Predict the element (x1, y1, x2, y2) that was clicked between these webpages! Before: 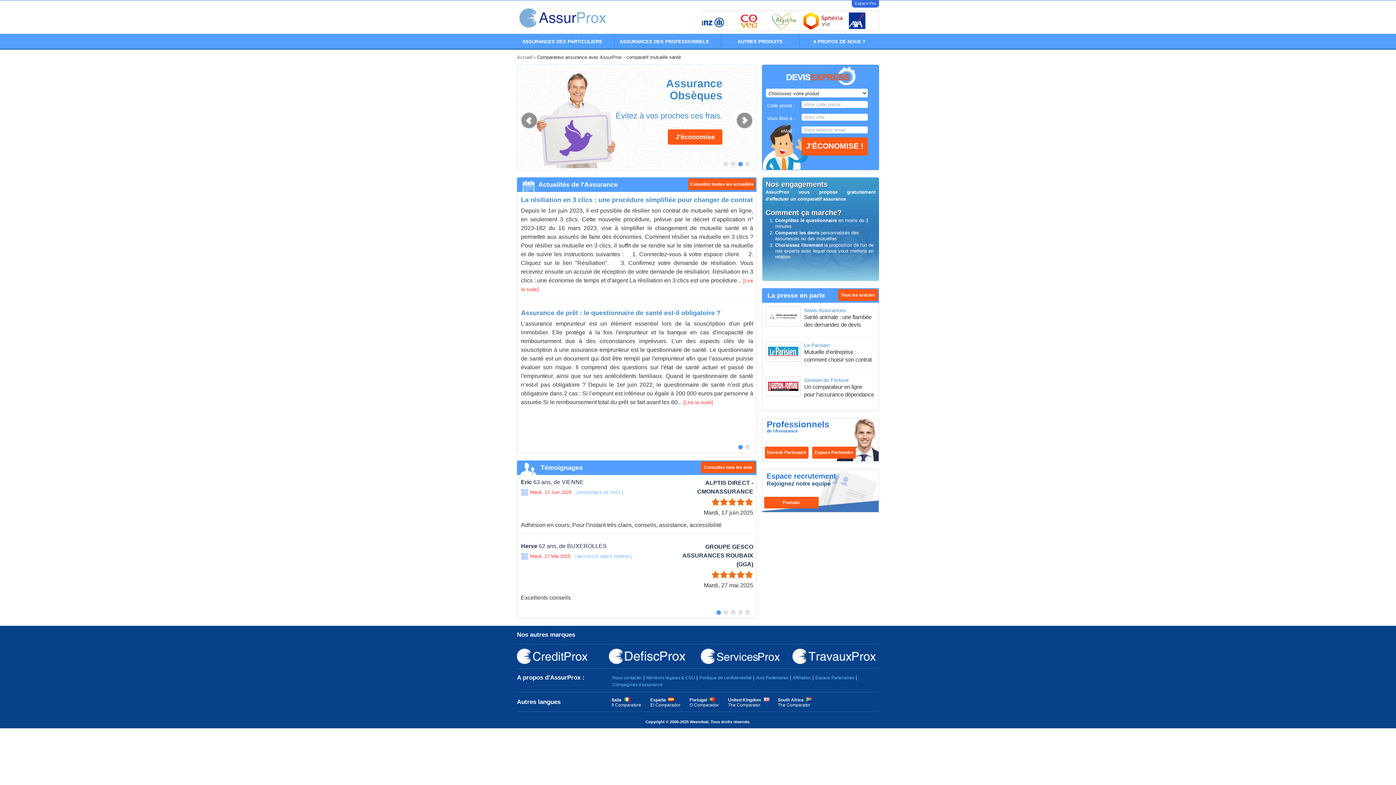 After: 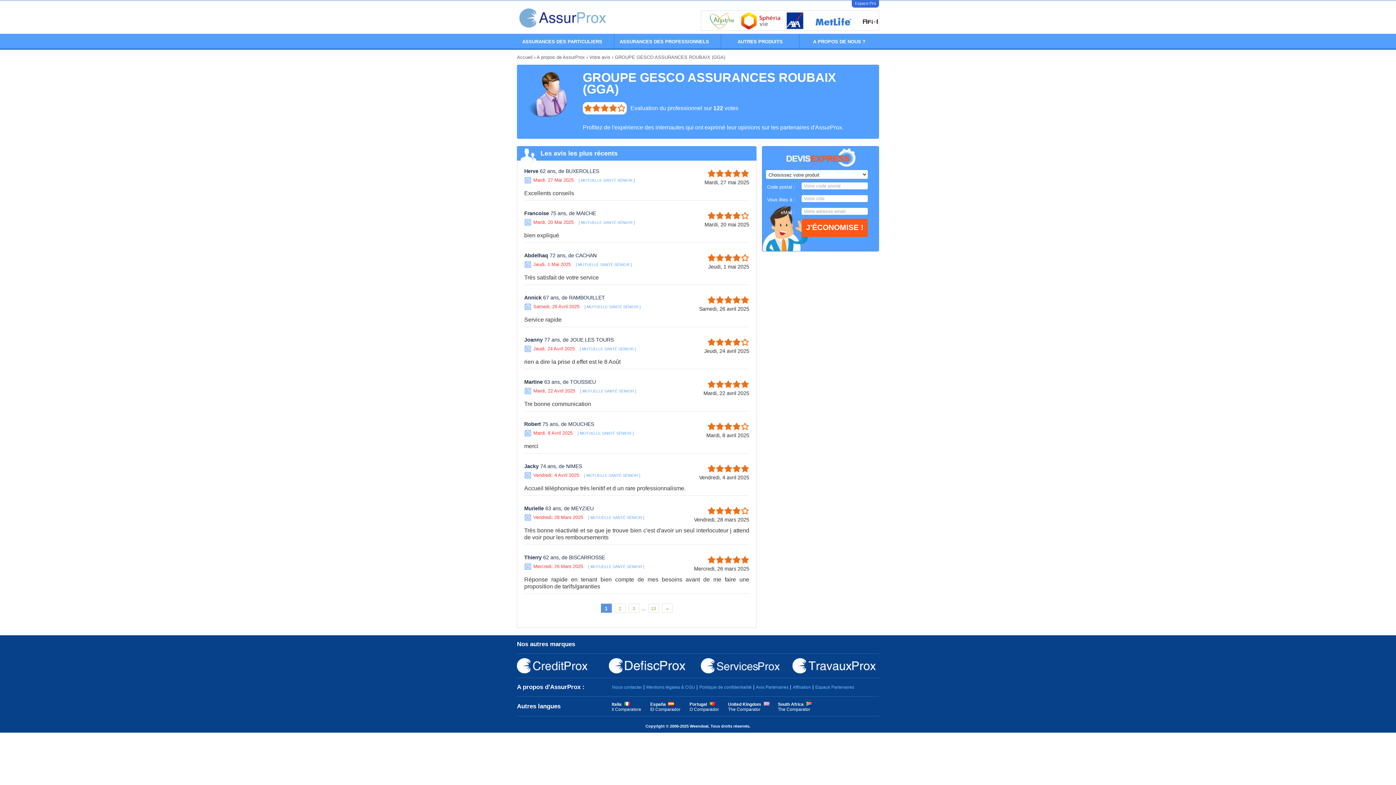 Action: bbox: (682, 544, 753, 567) label: GROUPE GESCO ASSURANCES ROUBAIX (GGA)